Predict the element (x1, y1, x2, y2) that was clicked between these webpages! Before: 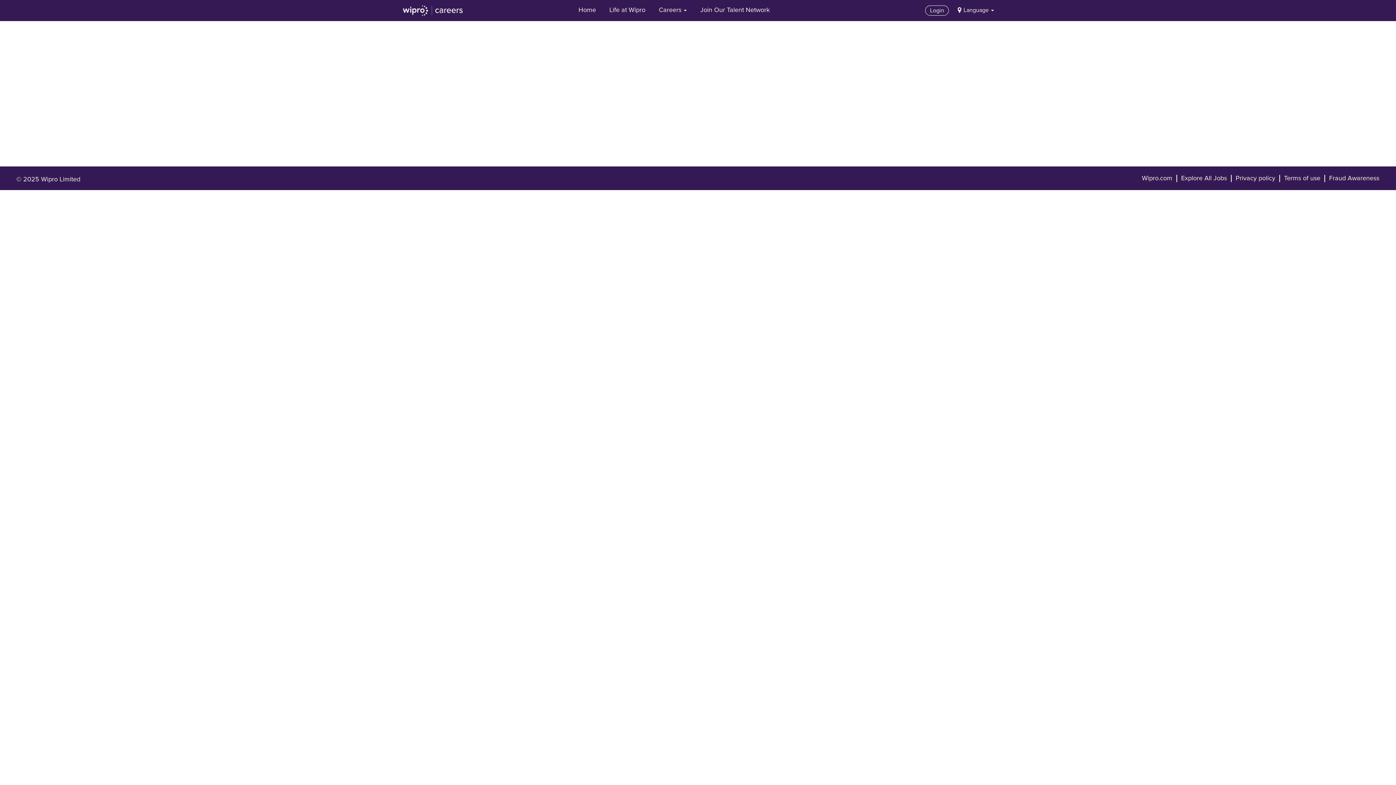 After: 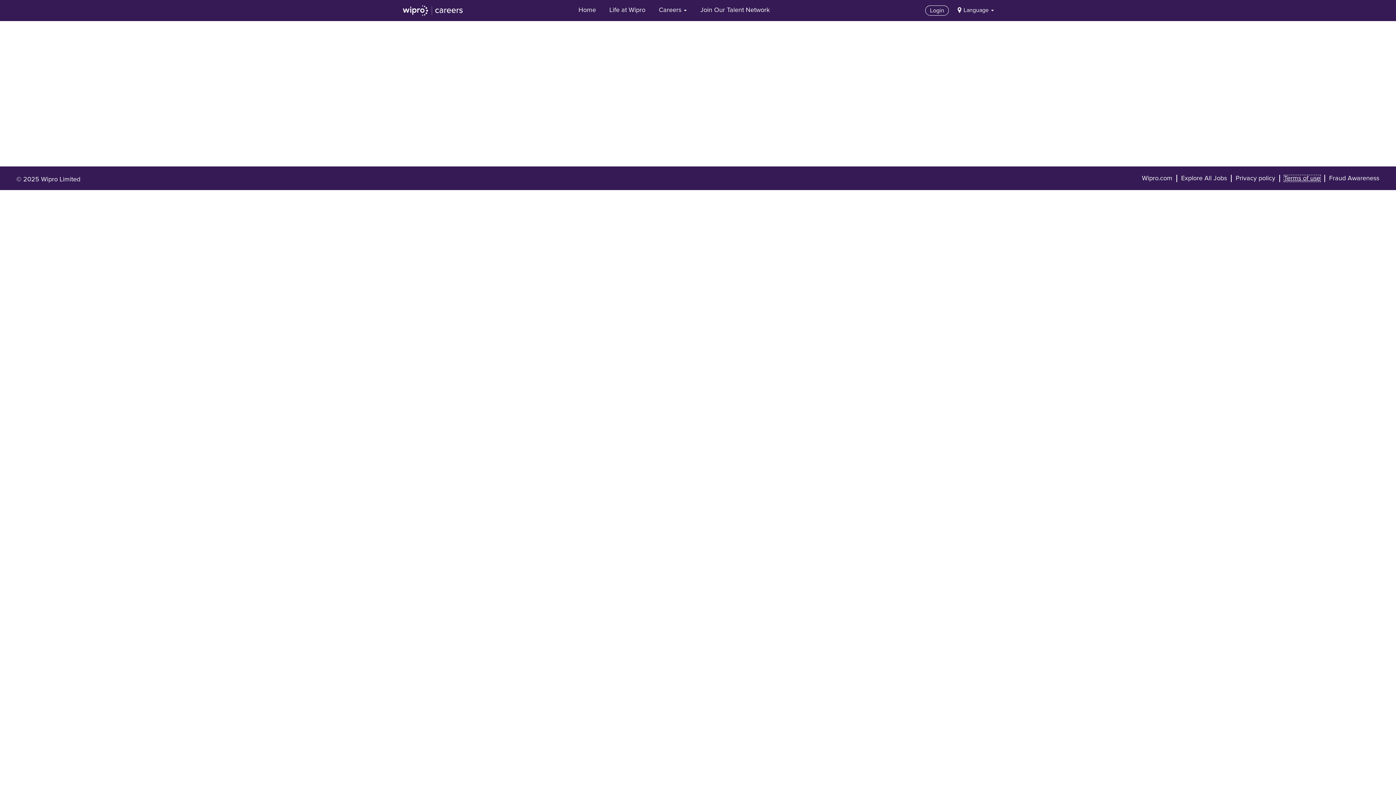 Action: bbox: (1284, 174, 1321, 182) label: Terms of use